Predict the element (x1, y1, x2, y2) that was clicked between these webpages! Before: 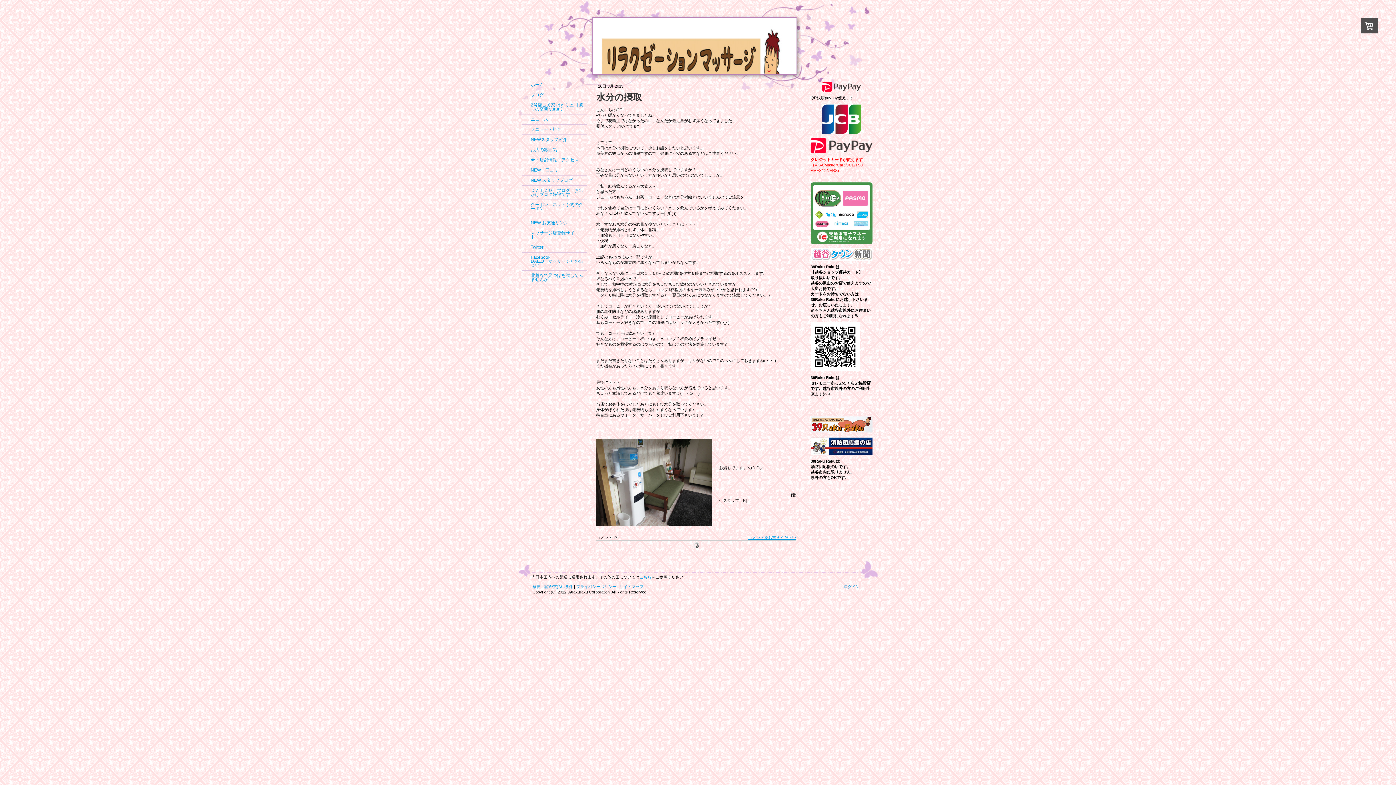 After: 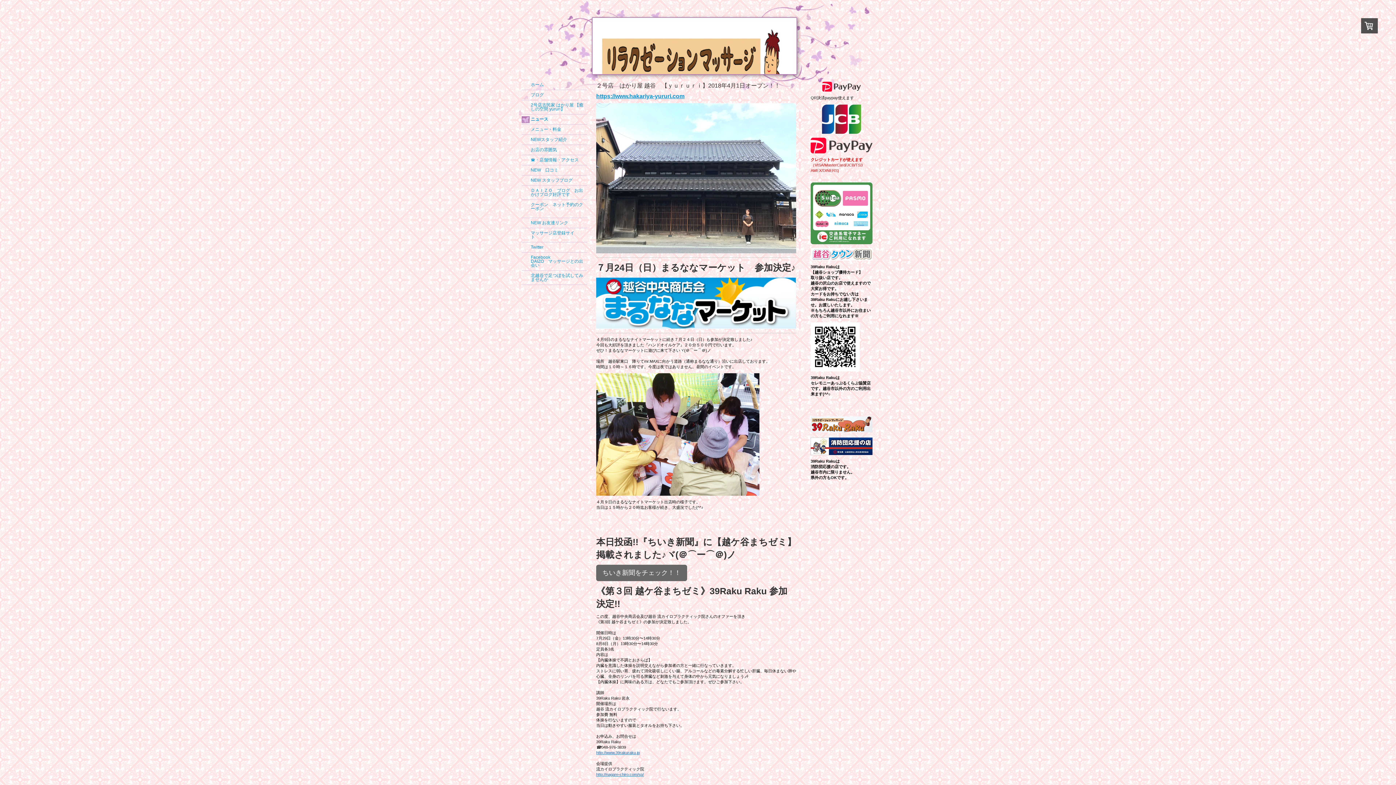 Action: label: ニュース bbox: (521, 114, 587, 124)